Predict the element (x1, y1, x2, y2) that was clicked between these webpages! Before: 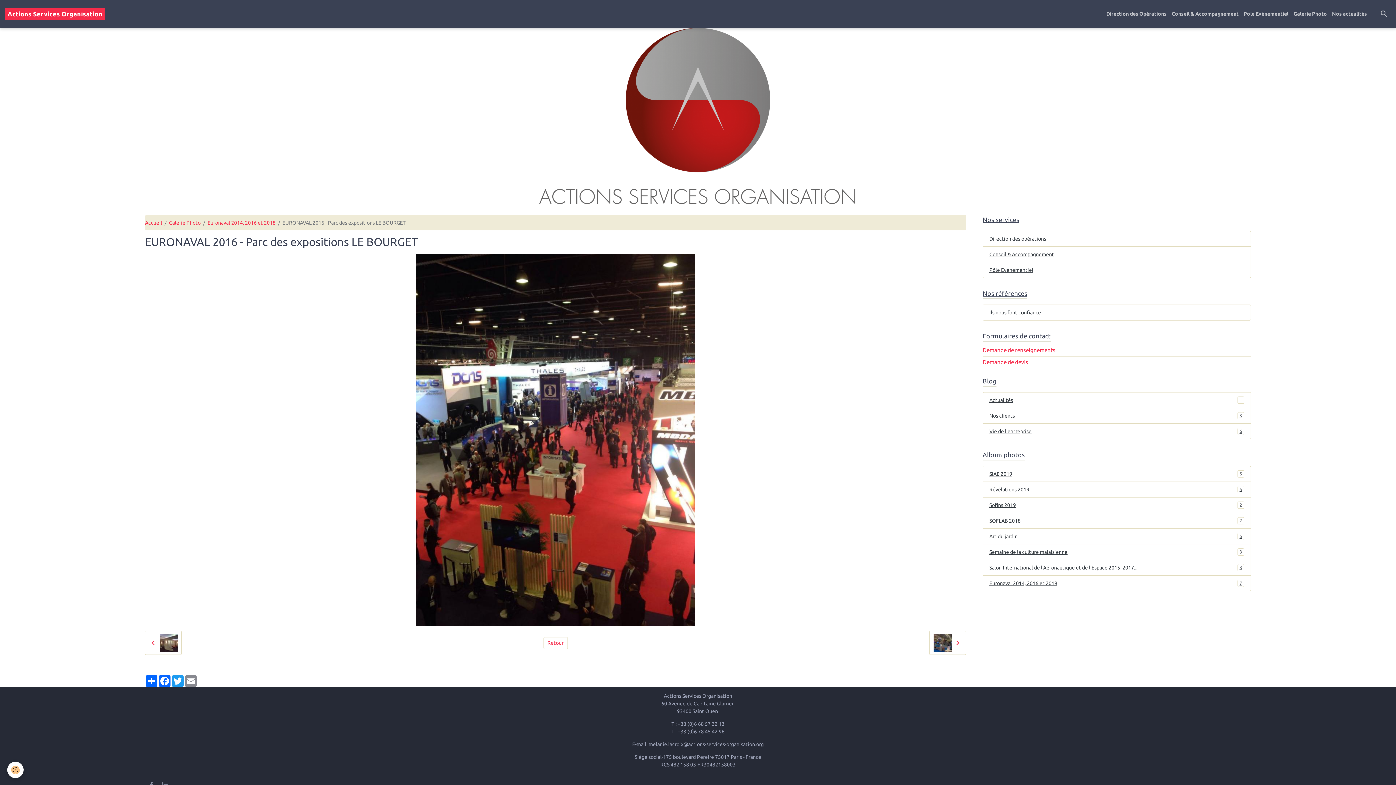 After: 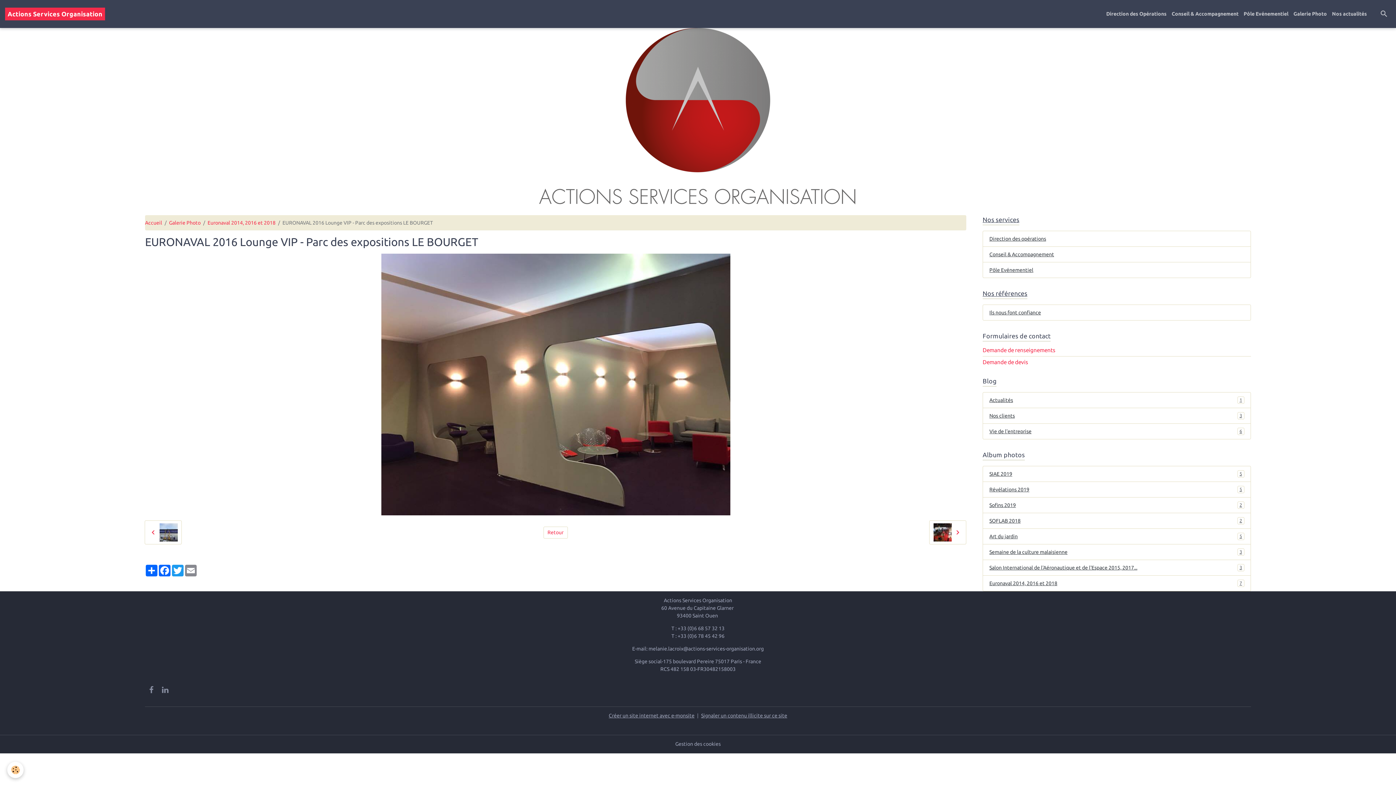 Action: bbox: (144, 631, 181, 655)